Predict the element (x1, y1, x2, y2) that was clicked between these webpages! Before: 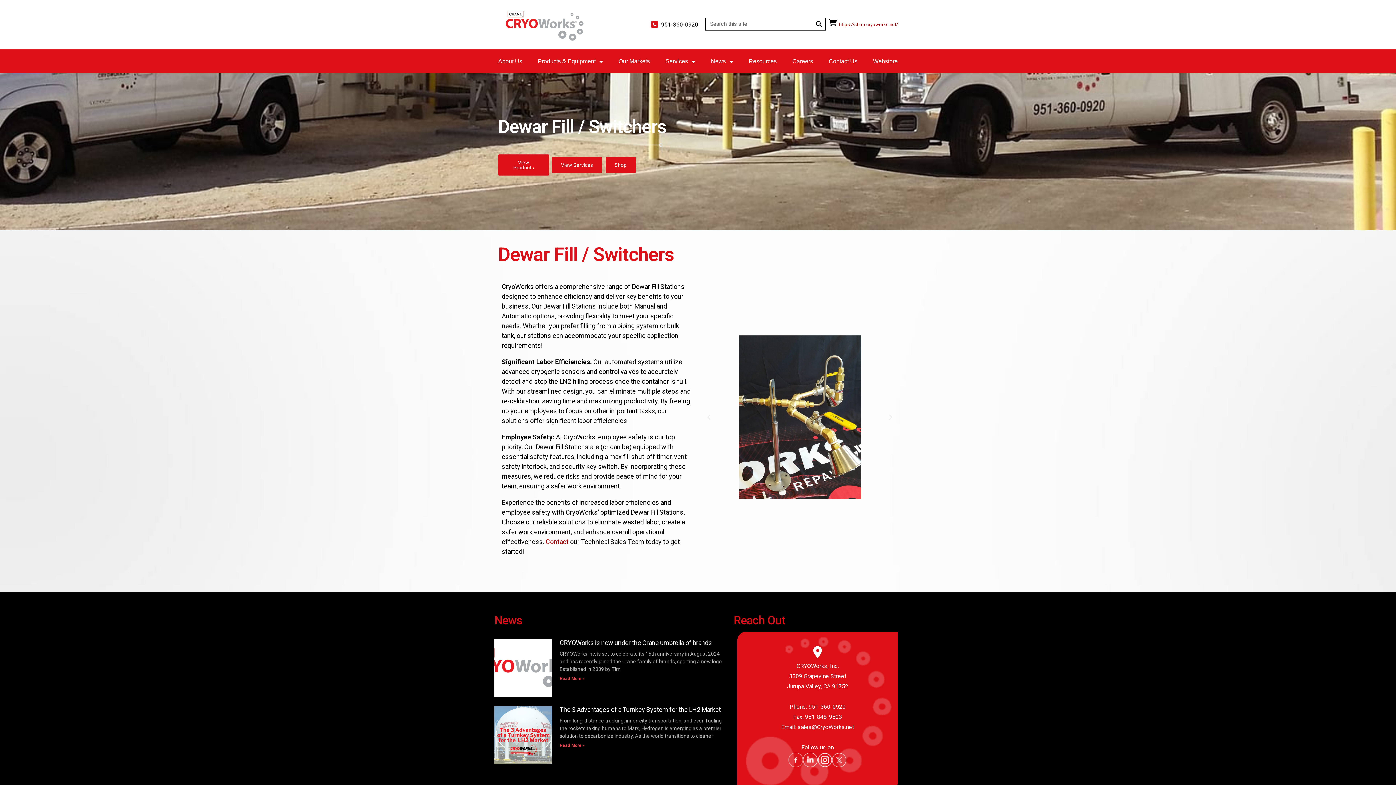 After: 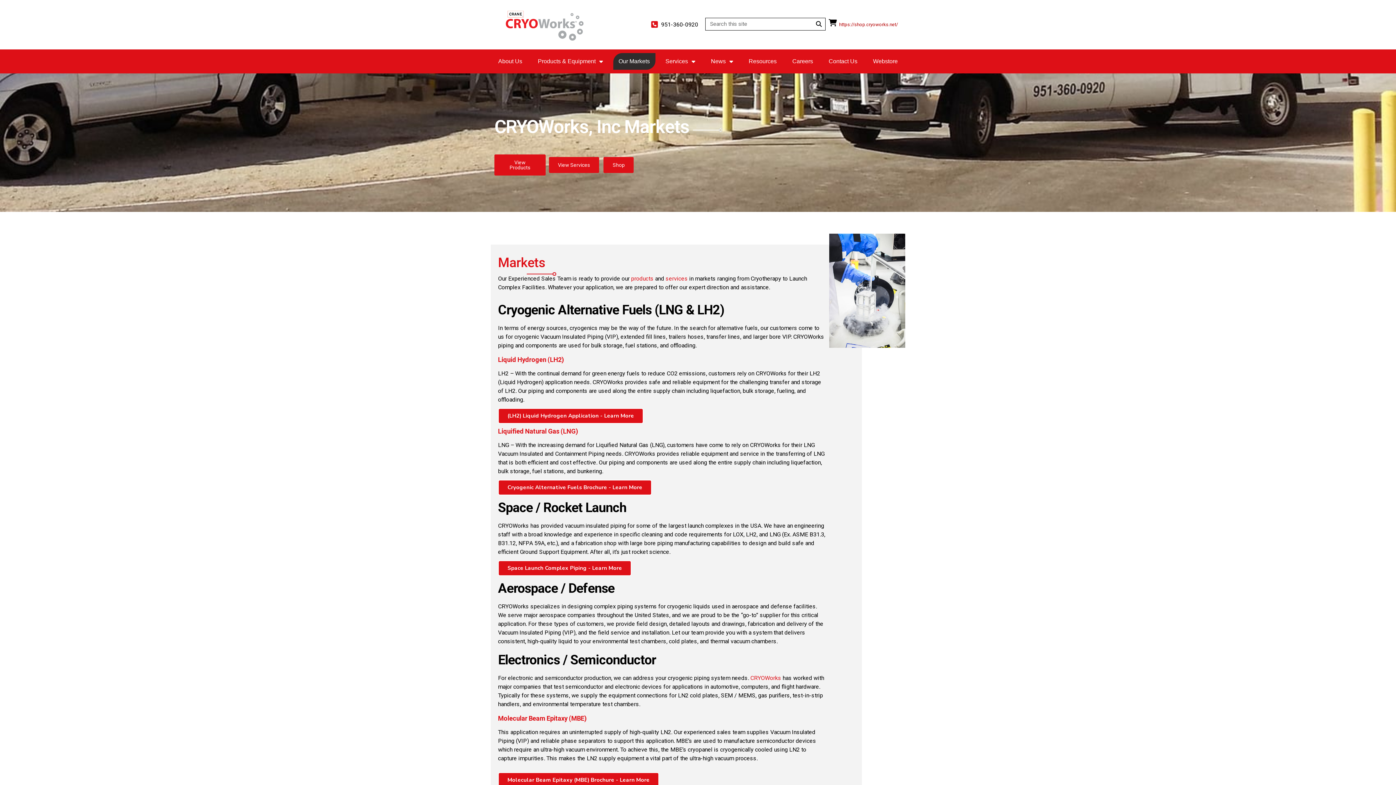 Action: bbox: (613, 52, 655, 69) label: Our Markets